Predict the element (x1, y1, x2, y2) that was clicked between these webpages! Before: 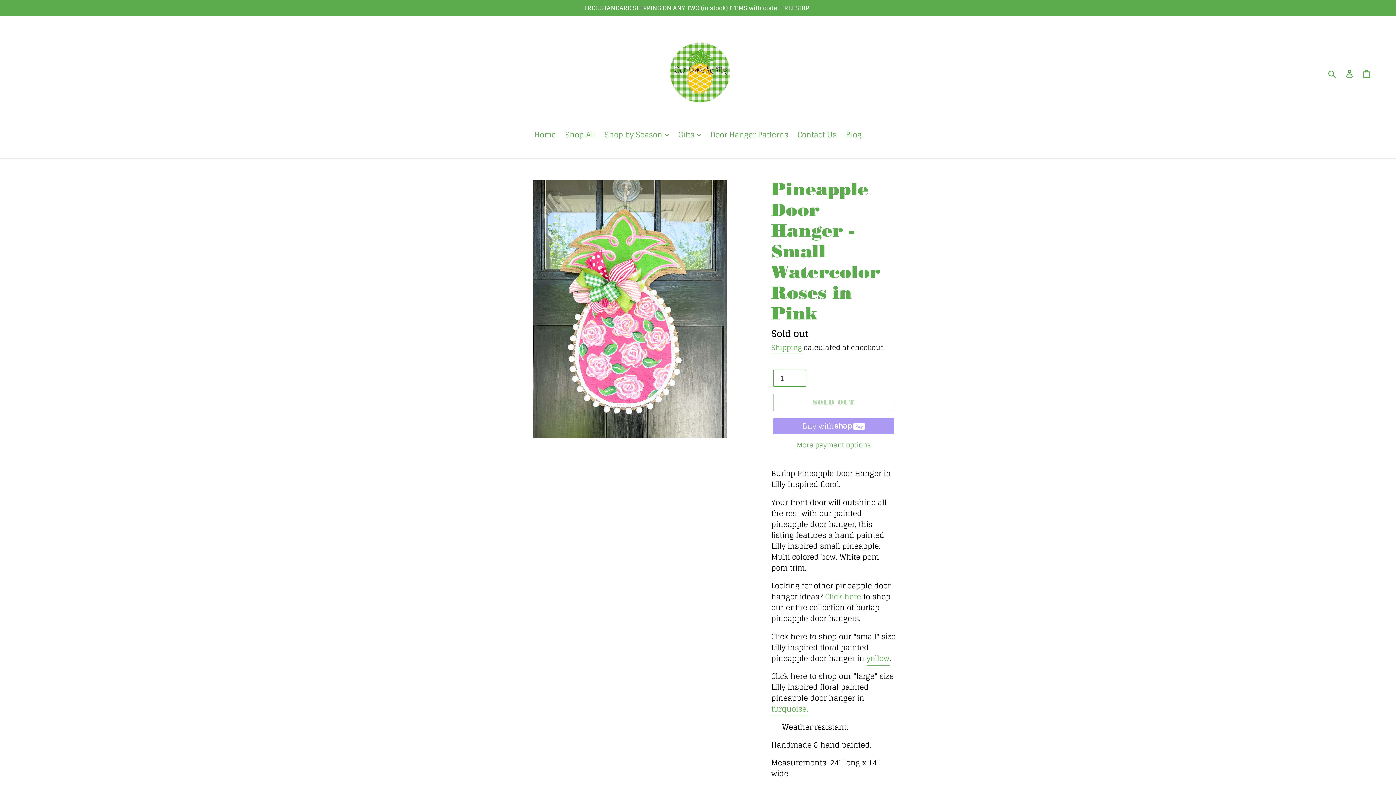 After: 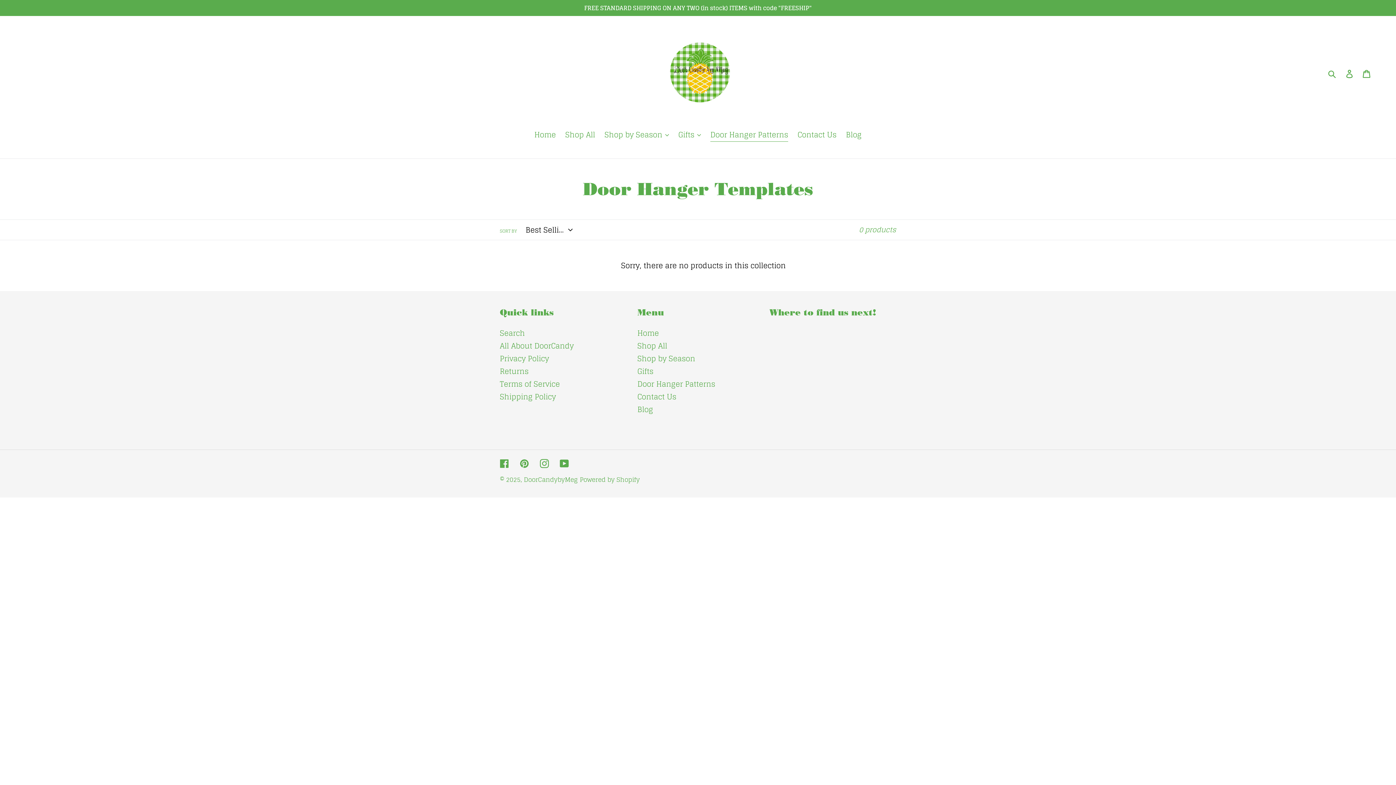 Action: bbox: (706, 129, 792, 141) label: Door Hanger Patterns